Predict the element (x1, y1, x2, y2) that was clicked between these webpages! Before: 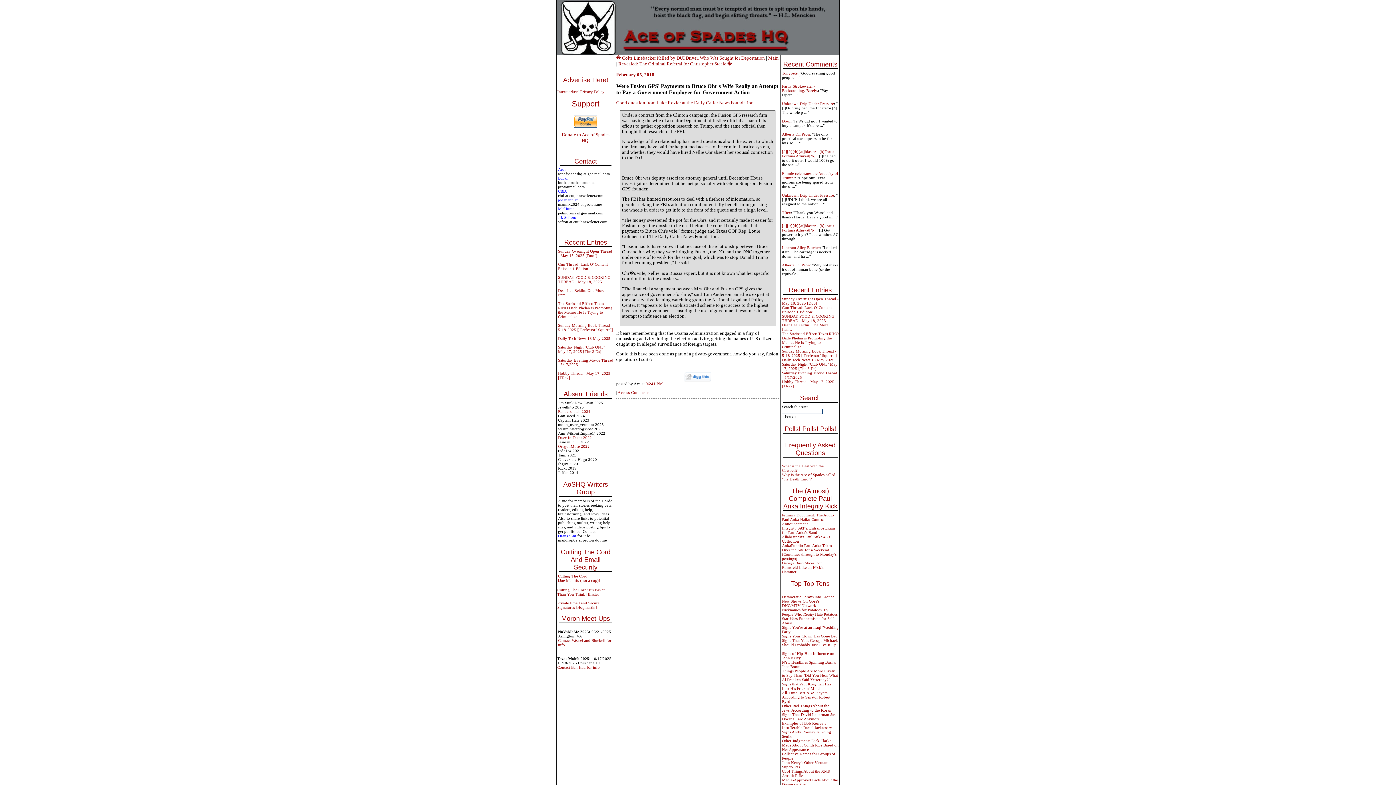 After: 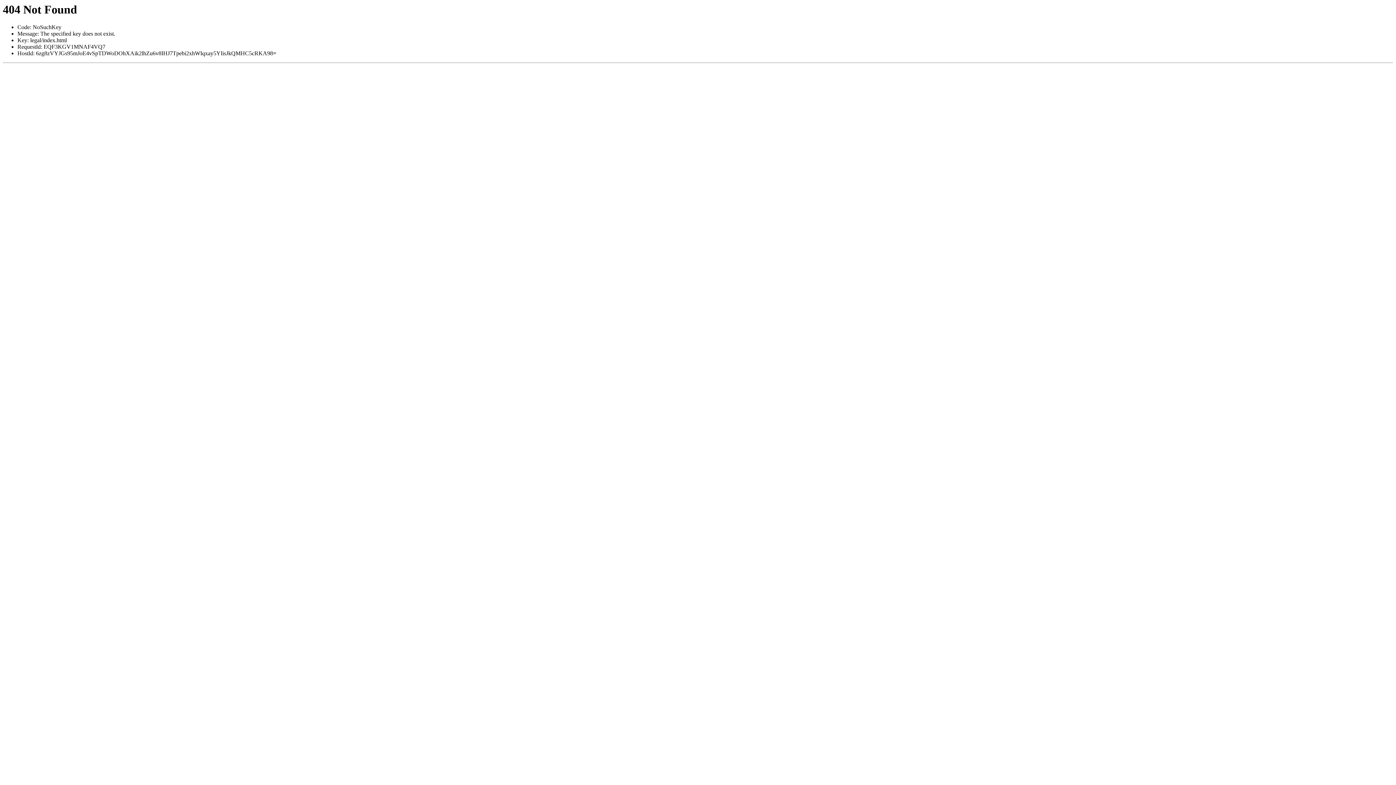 Action: label: Intermarkets' Privacy Policy bbox: (557, 89, 604, 93)